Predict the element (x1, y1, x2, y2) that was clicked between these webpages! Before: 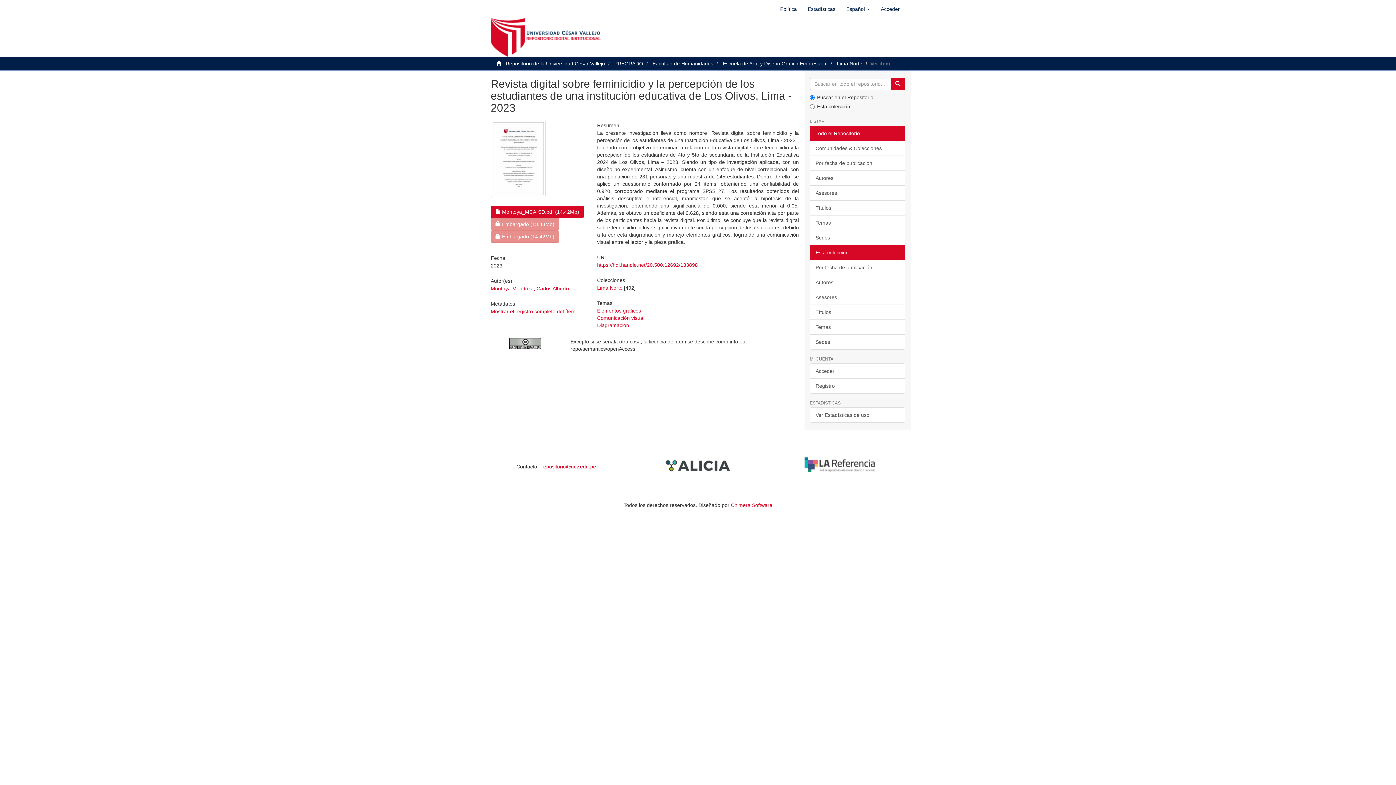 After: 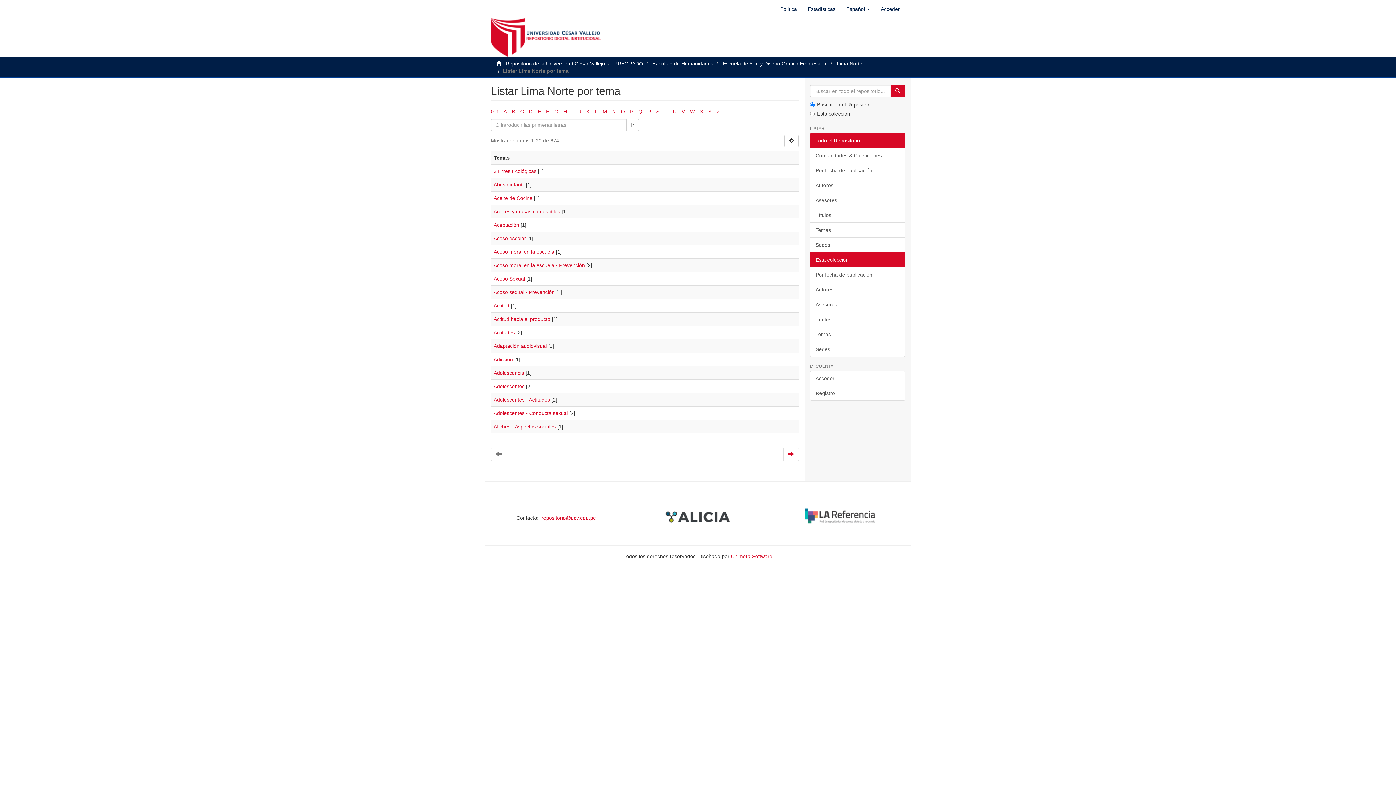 Action: label: Temas bbox: (810, 319, 905, 334)